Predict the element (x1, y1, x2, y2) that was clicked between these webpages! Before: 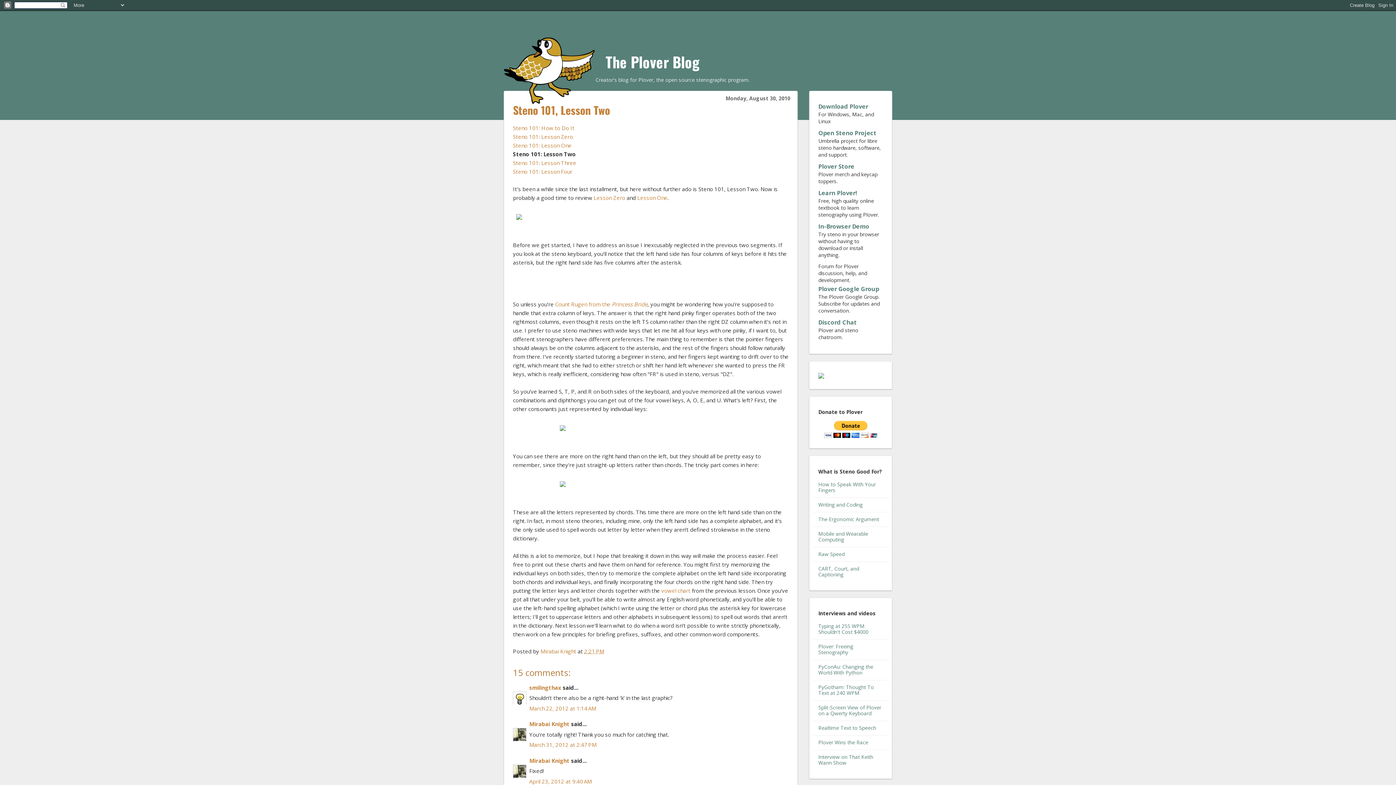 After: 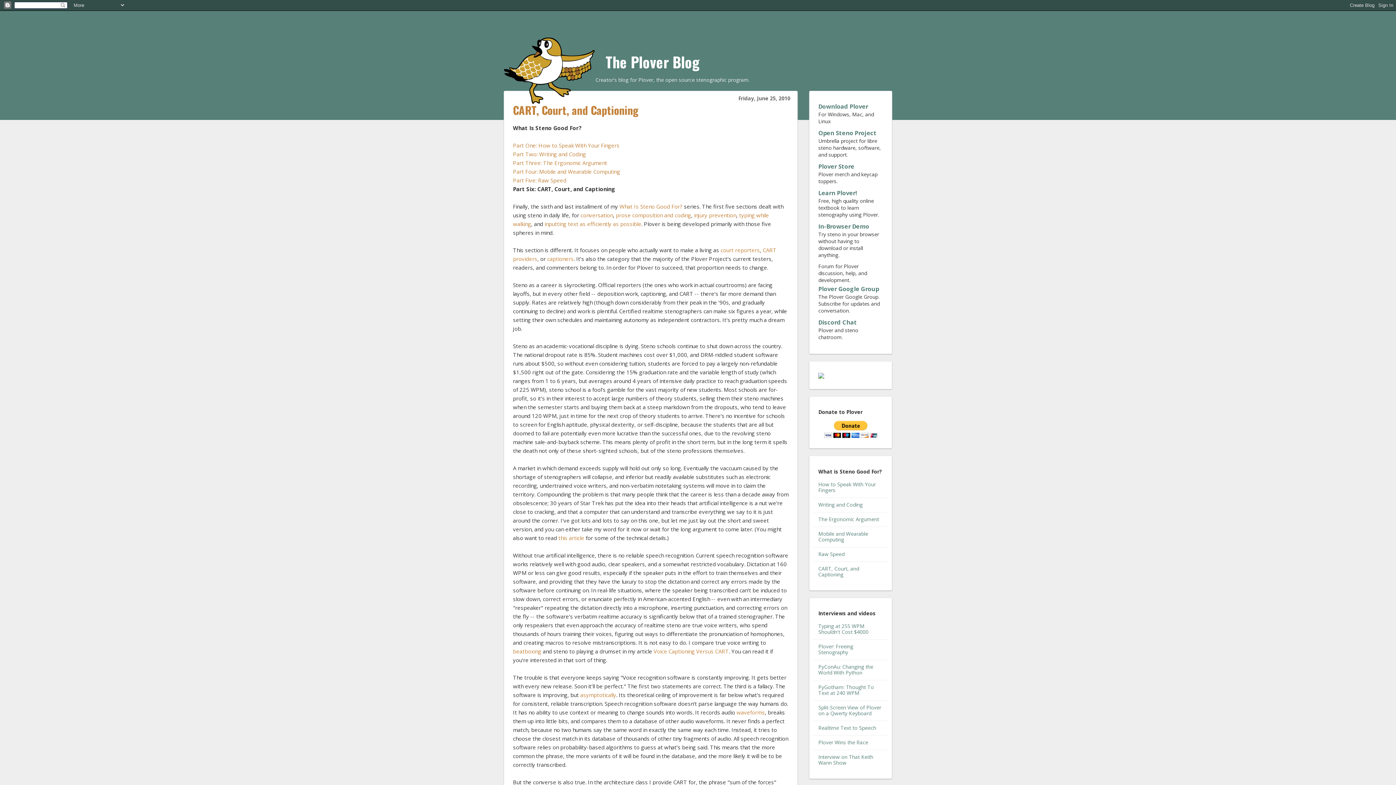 Action: label: CART, Court, and Captioning bbox: (818, 565, 859, 578)